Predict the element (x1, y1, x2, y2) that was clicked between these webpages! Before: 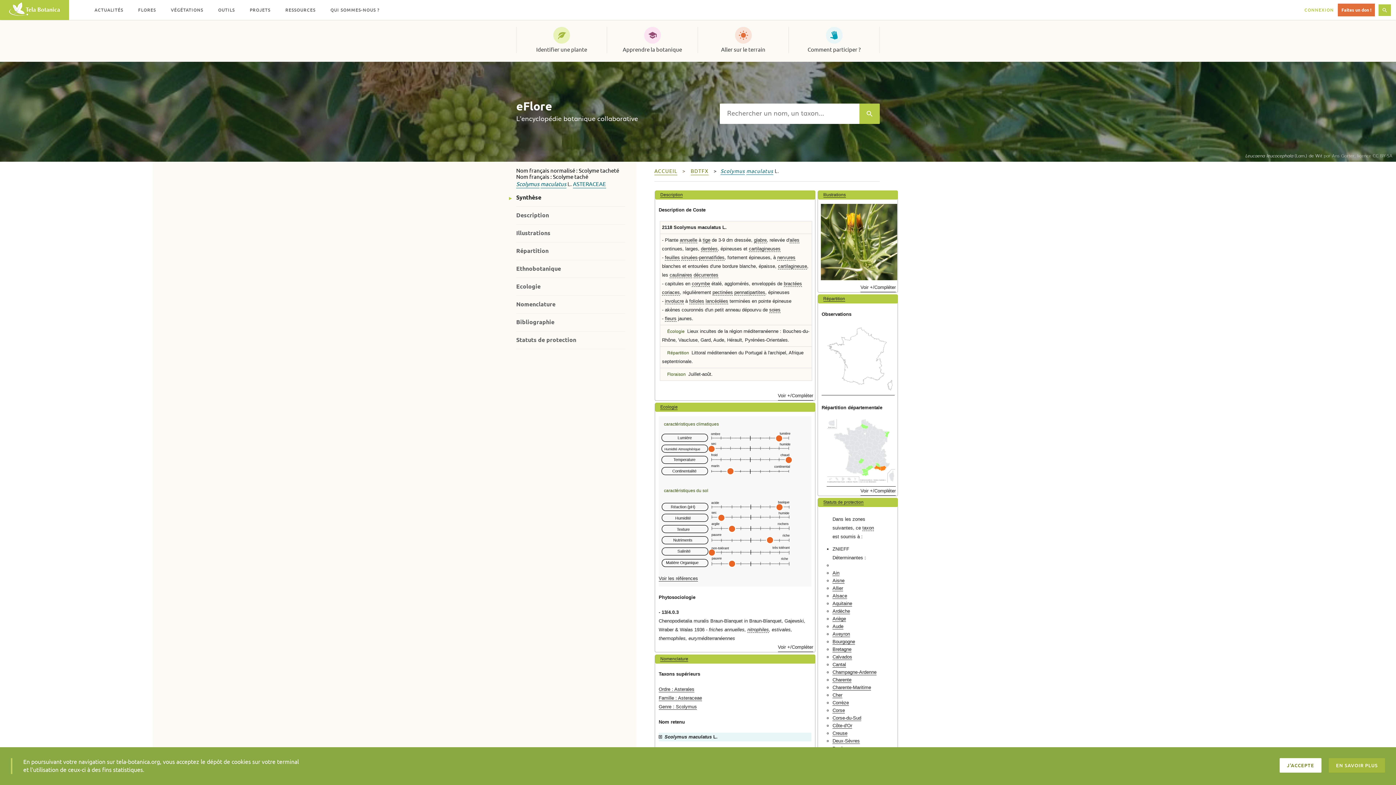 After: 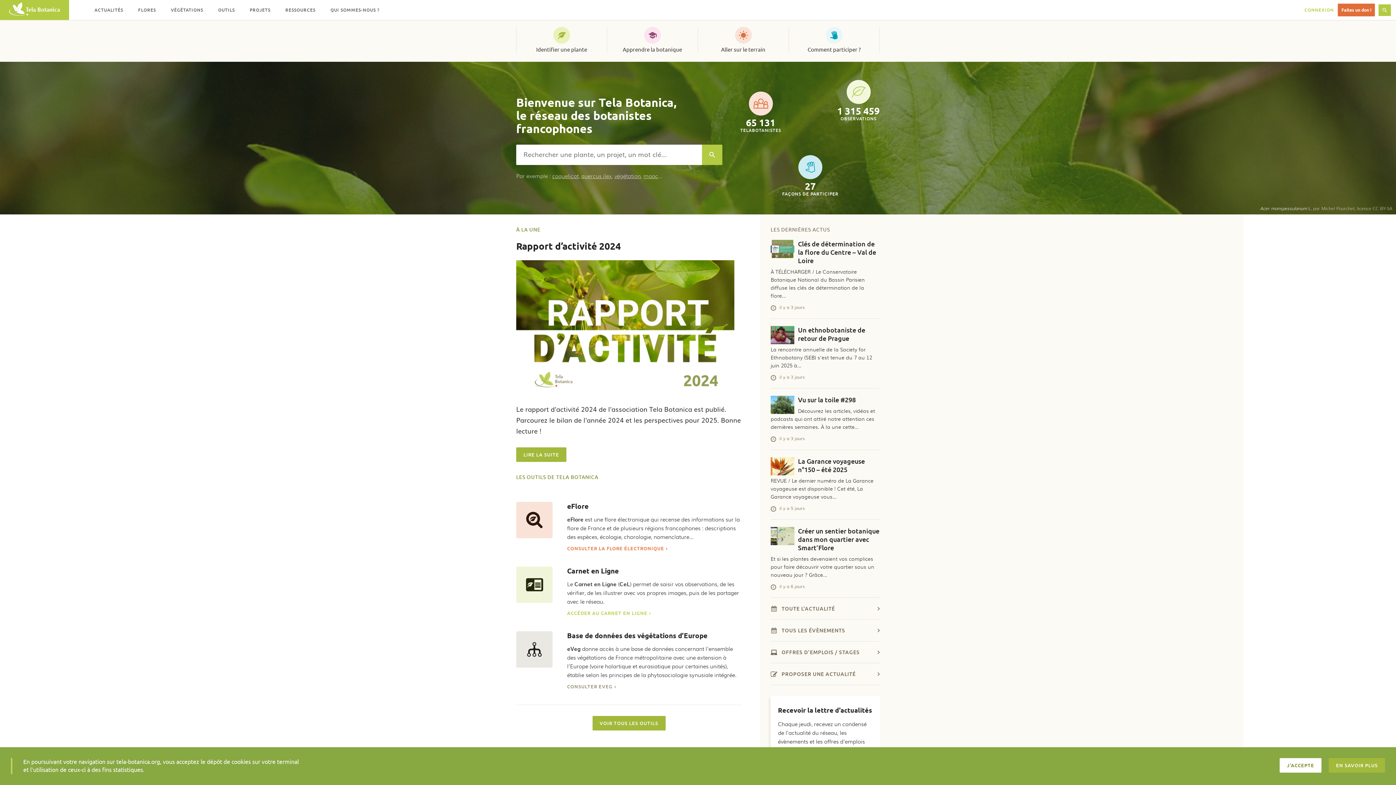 Action: bbox: (0, 0, 69, 20)